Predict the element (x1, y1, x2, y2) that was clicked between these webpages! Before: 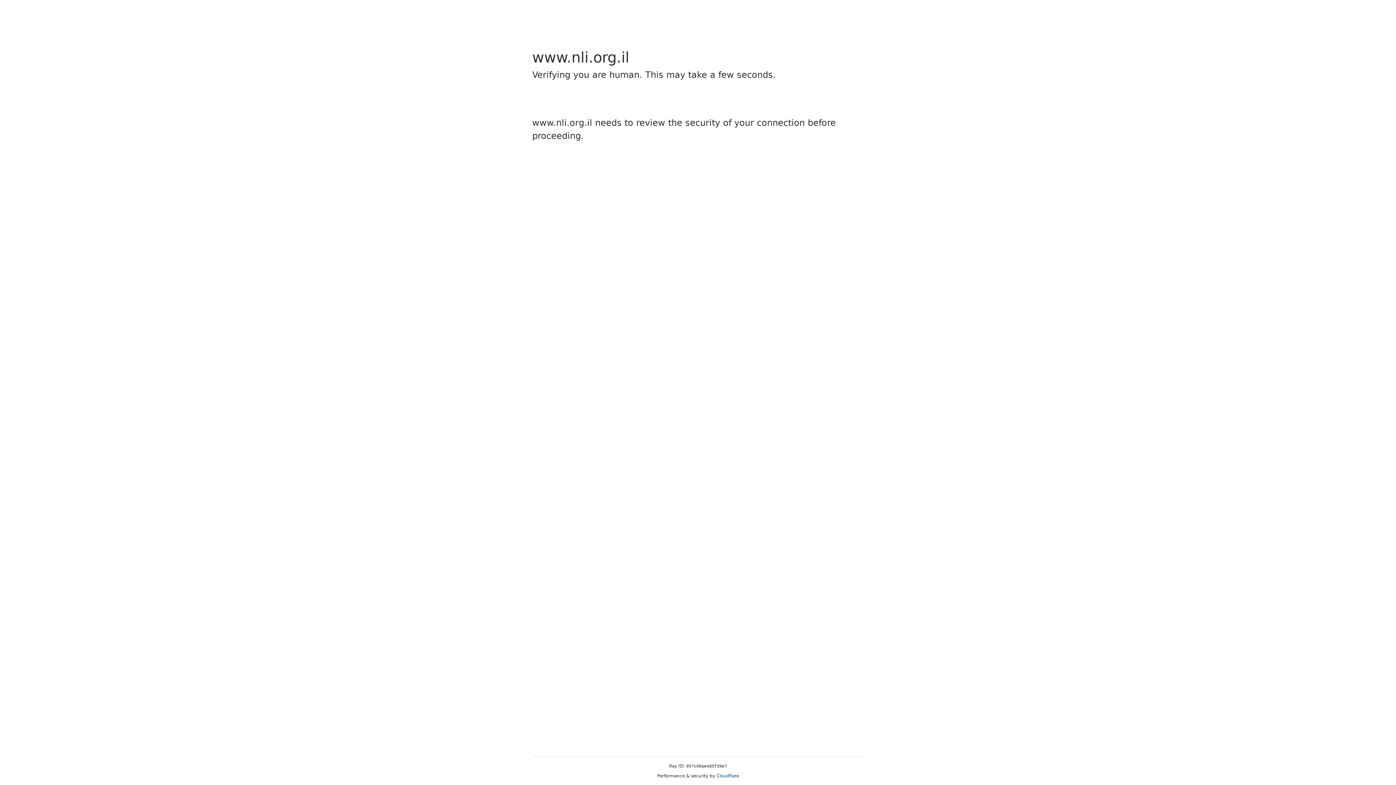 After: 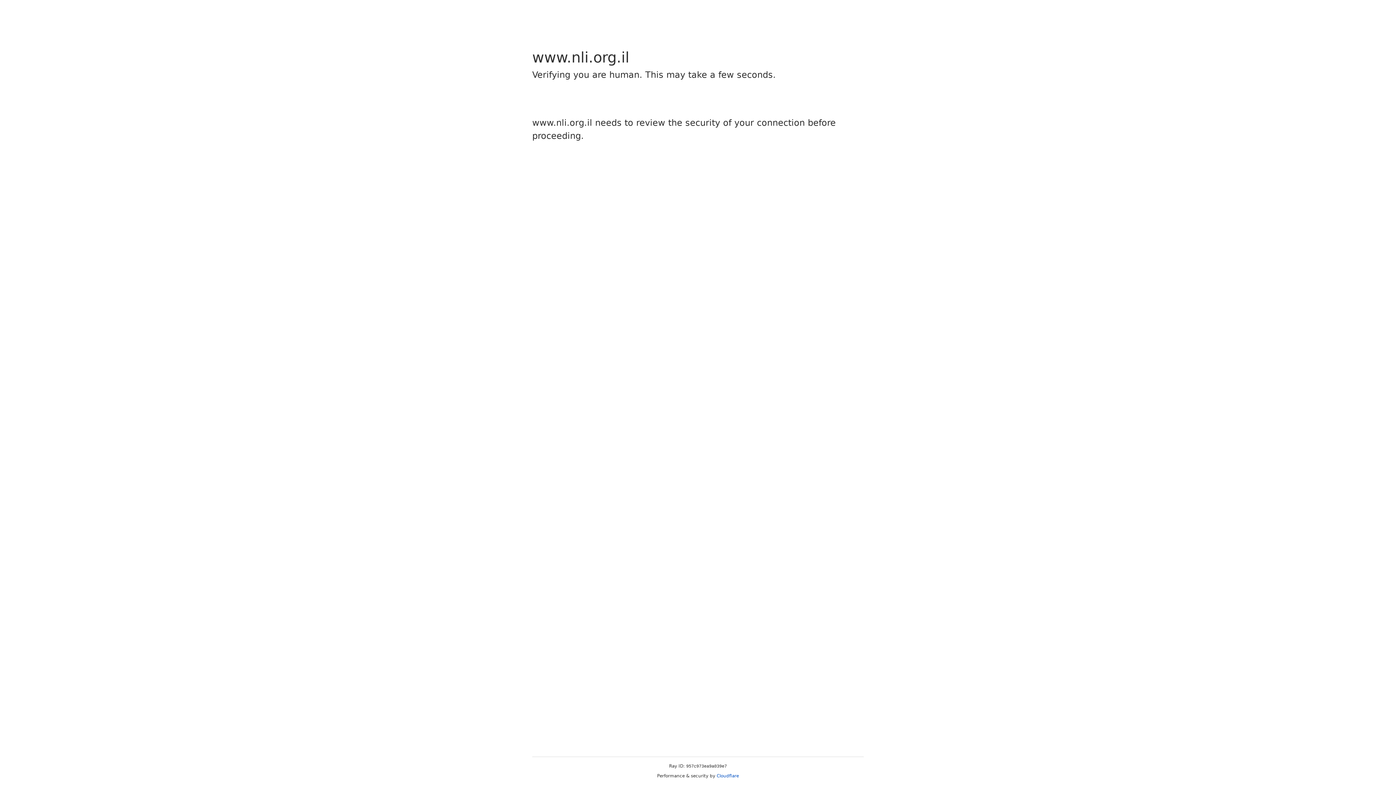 Action: label: Cloudflare bbox: (716, 773, 739, 778)